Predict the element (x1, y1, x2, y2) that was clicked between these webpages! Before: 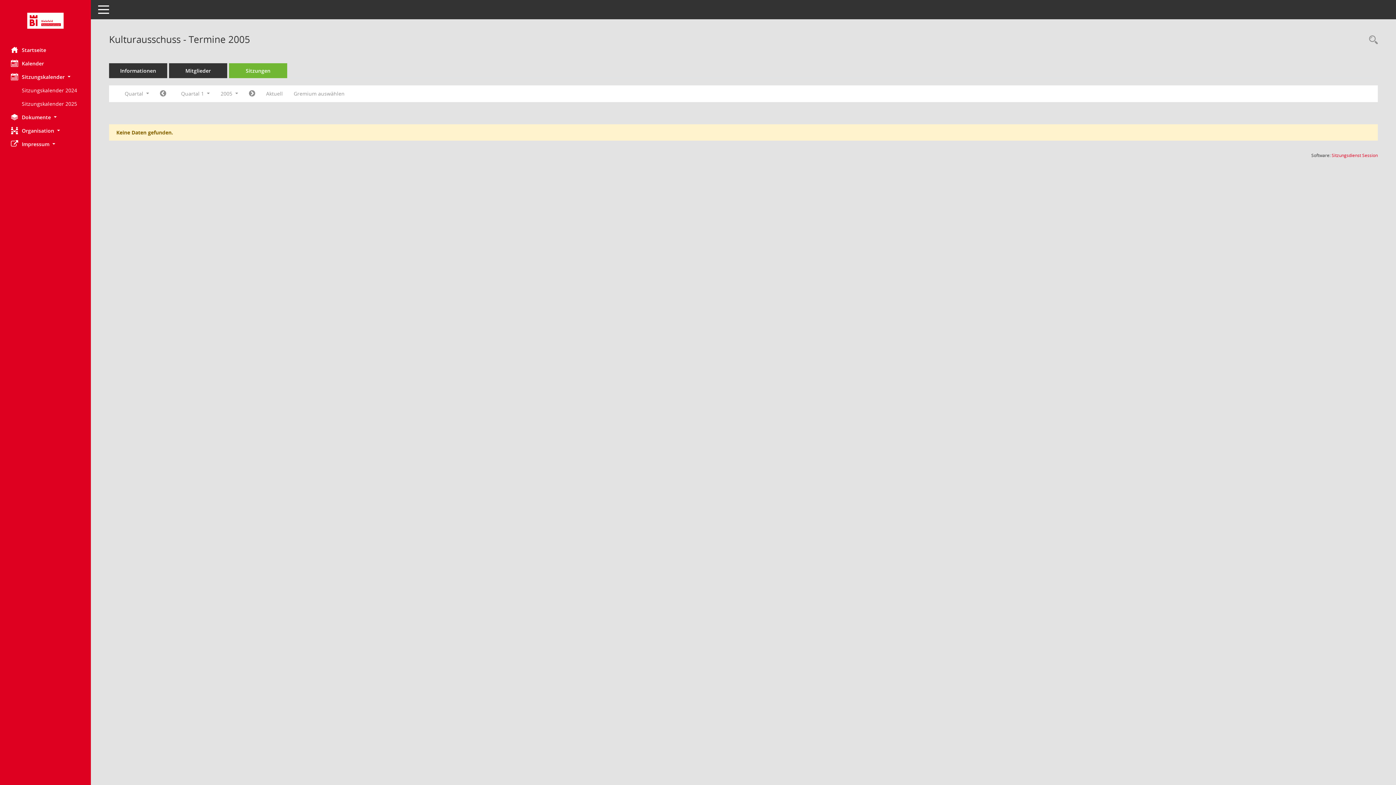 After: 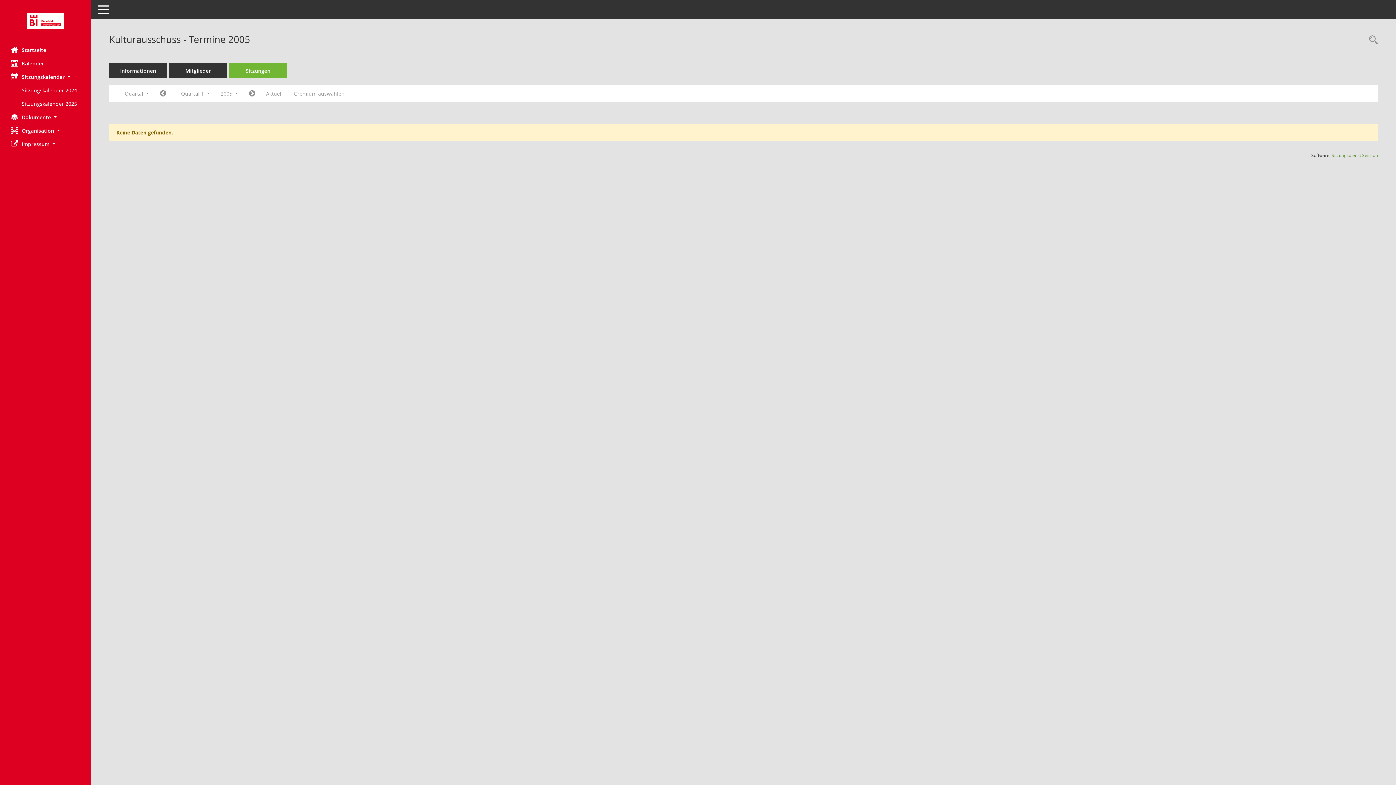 Action: bbox: (1332, 152, 1378, 158) label: Sitzungsdienst Session
(Wird in neuem Fenster geöffnet)